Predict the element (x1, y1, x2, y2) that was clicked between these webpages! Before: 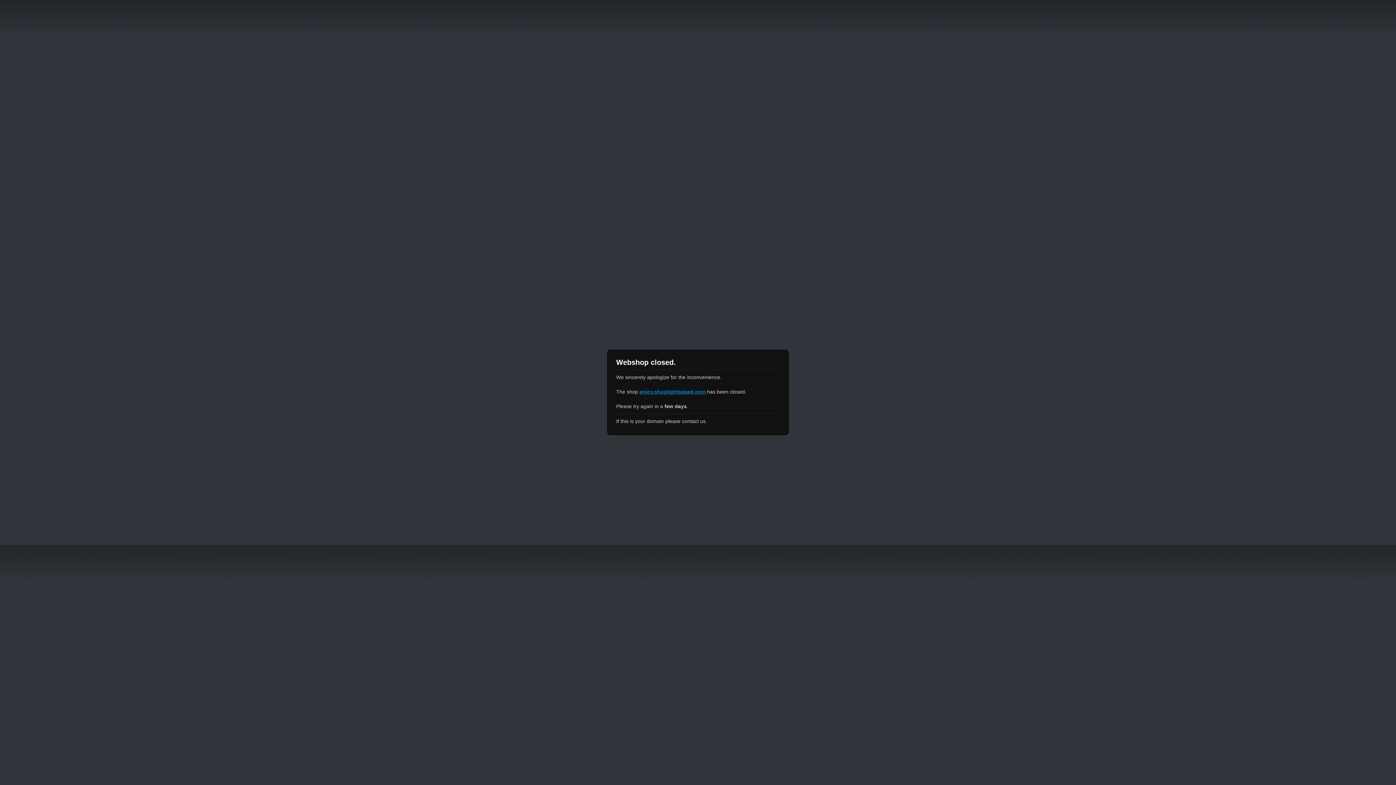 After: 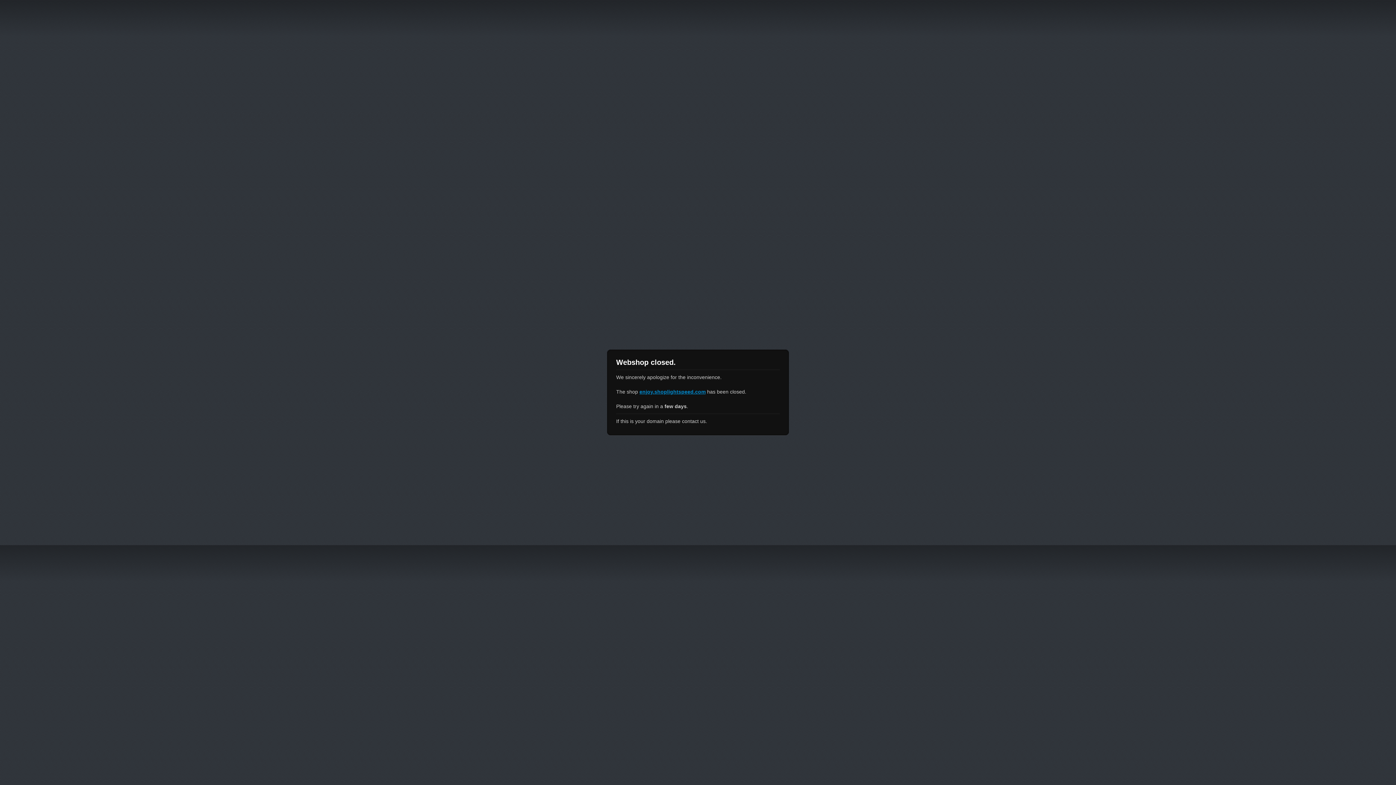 Action: bbox: (639, 389, 705, 394) label: enjoy.shoplightspeed.com